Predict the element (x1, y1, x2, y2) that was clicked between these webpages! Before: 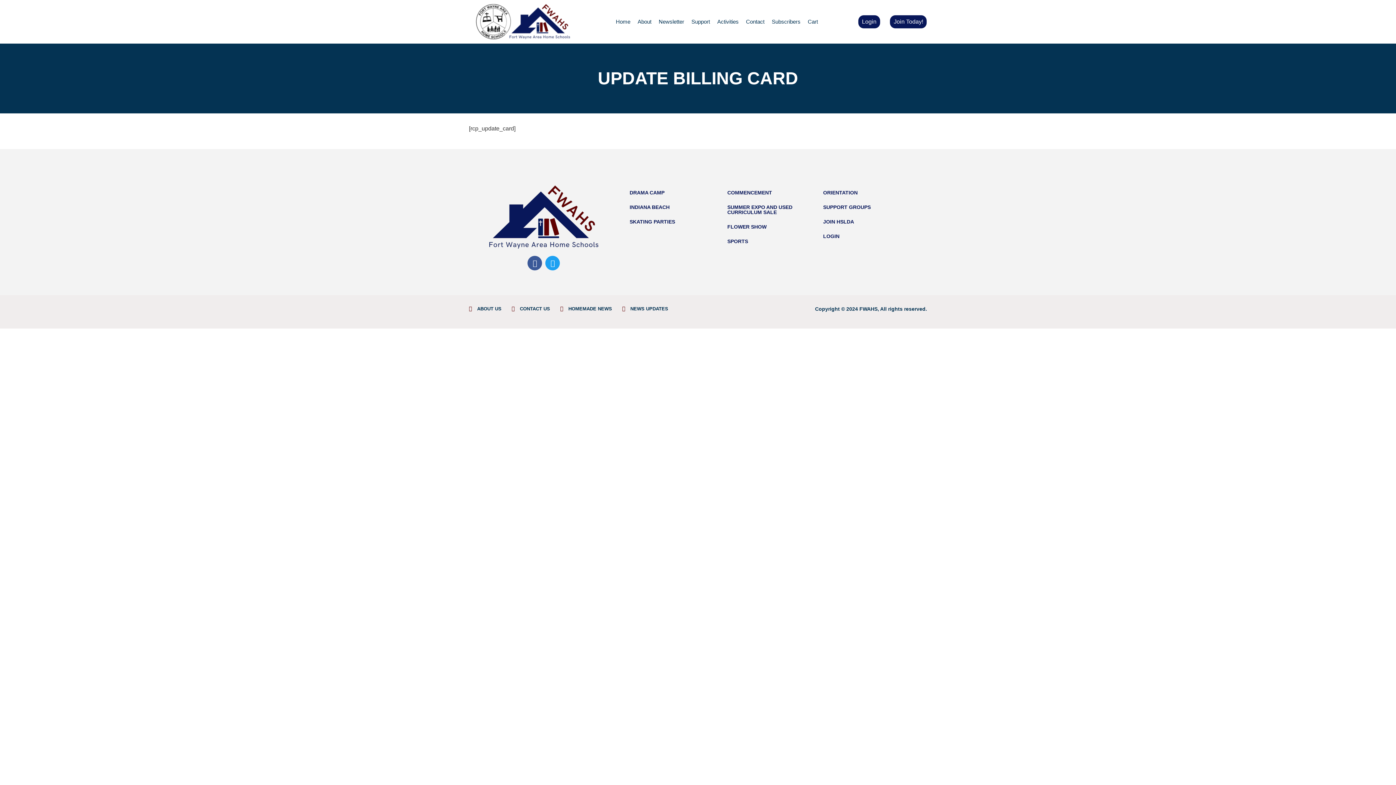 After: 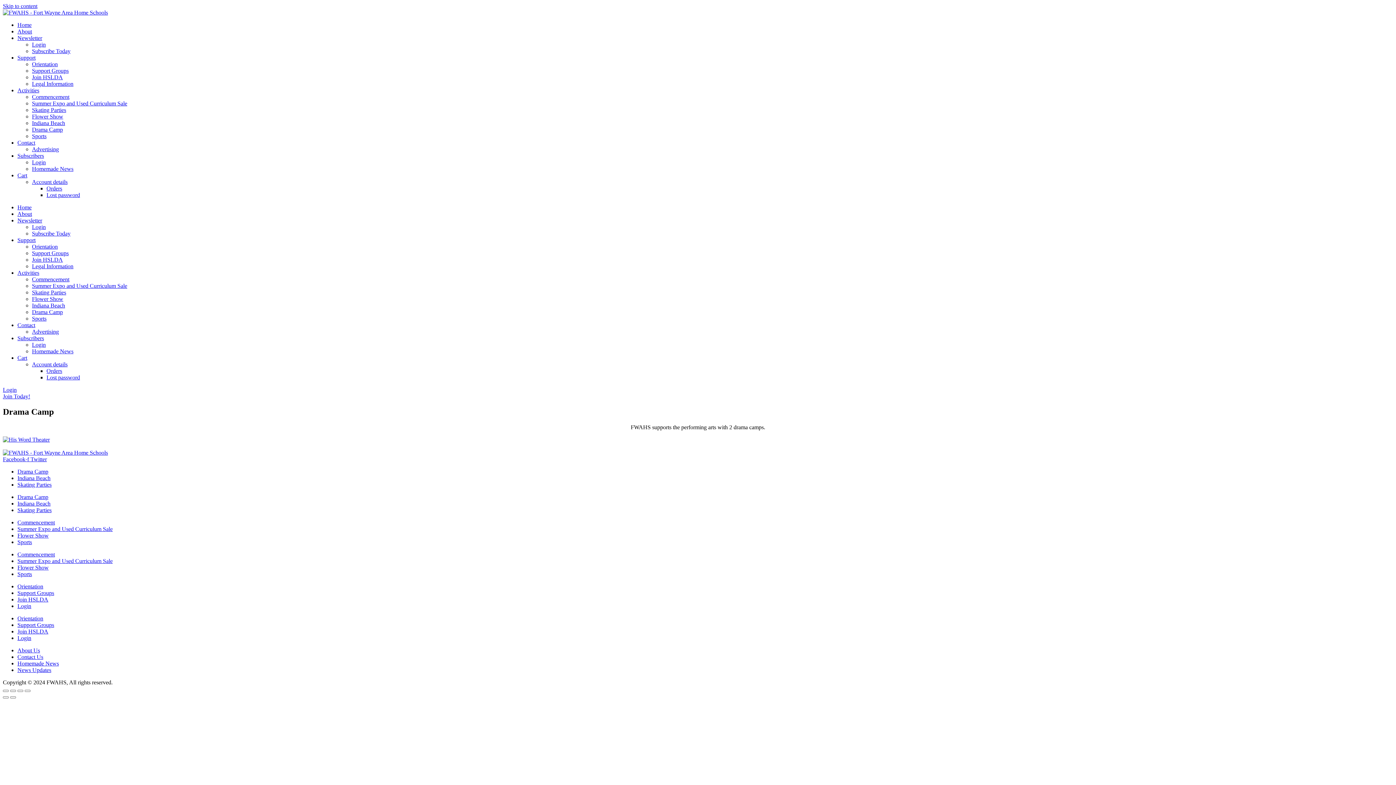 Action: bbox: (622, 185, 712, 200) label: DRAMA CAMP